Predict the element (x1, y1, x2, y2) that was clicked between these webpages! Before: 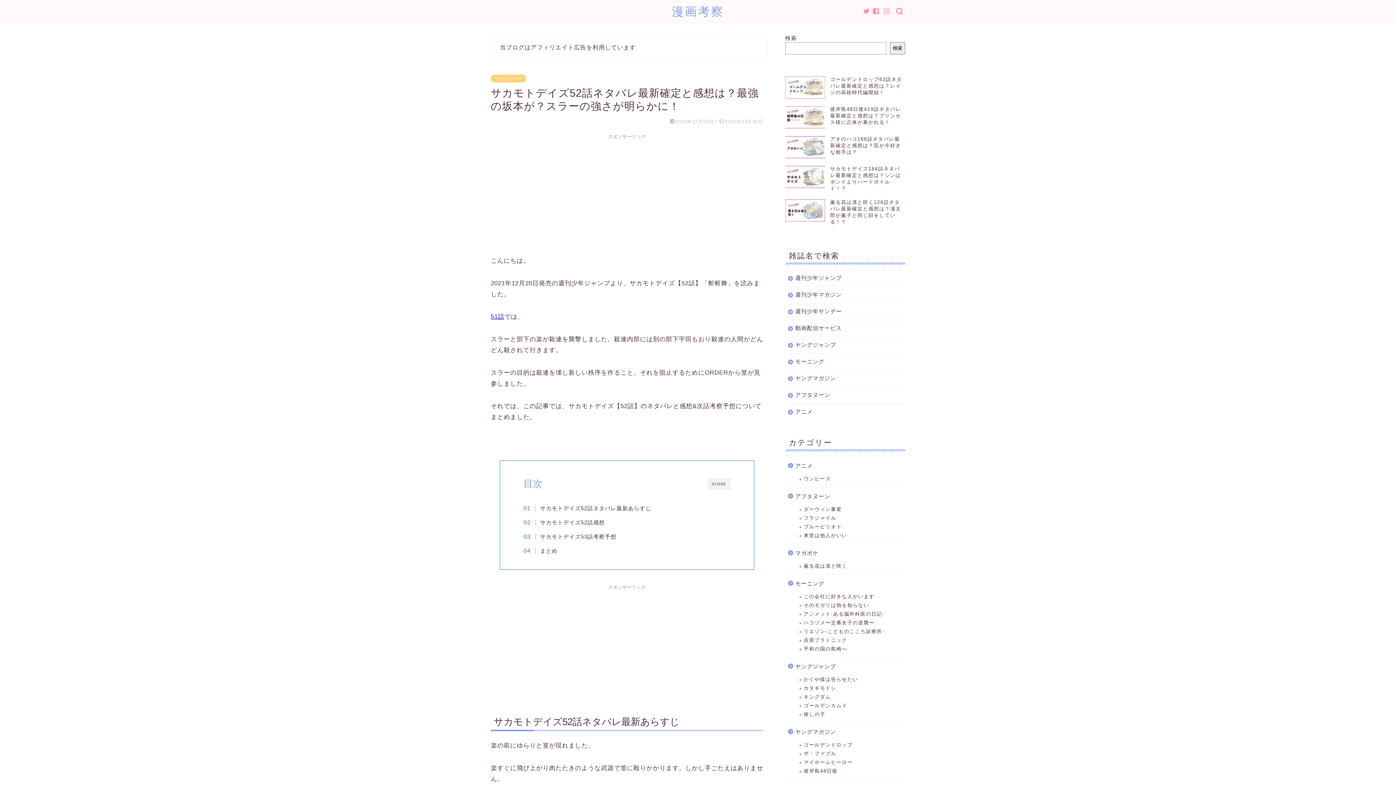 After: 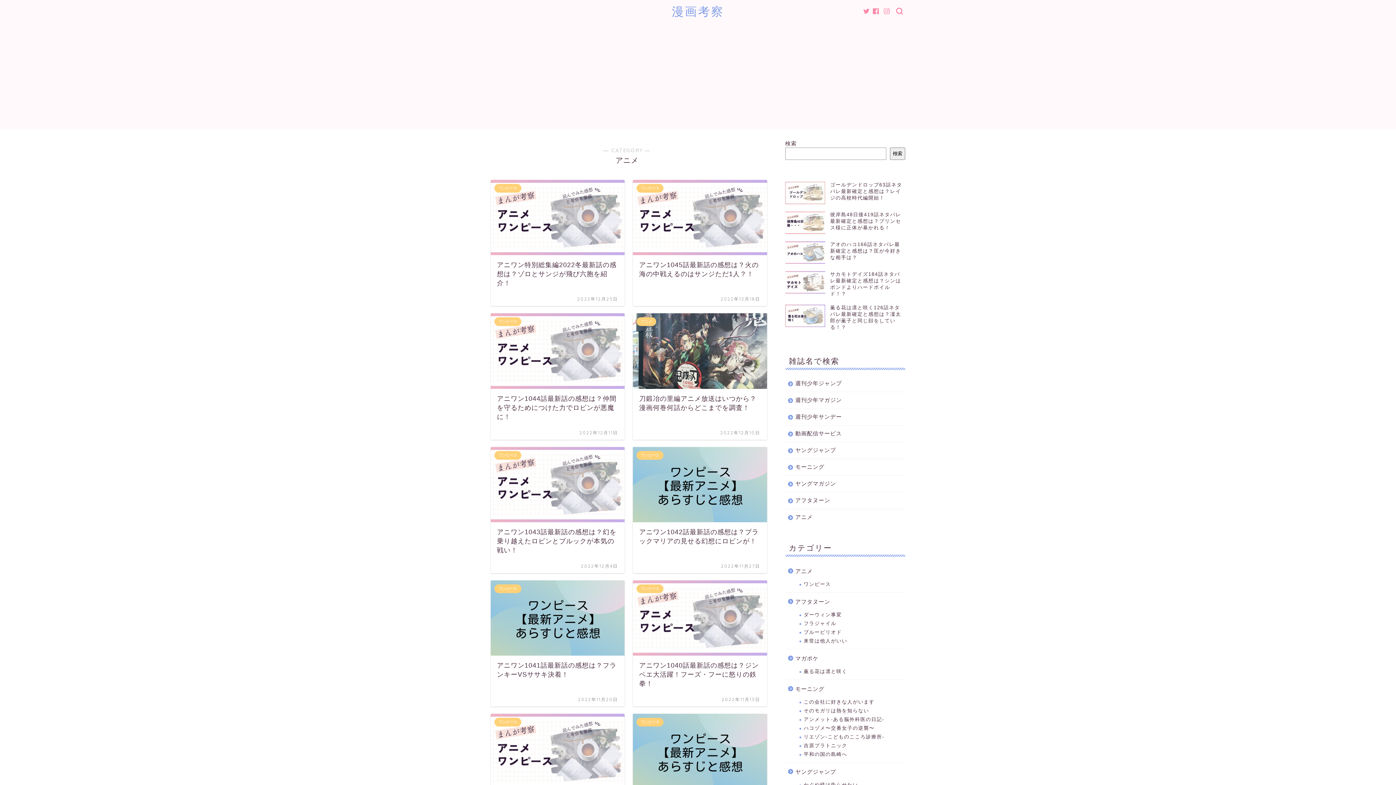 Action: bbox: (785, 456, 904, 474) label: アニメ